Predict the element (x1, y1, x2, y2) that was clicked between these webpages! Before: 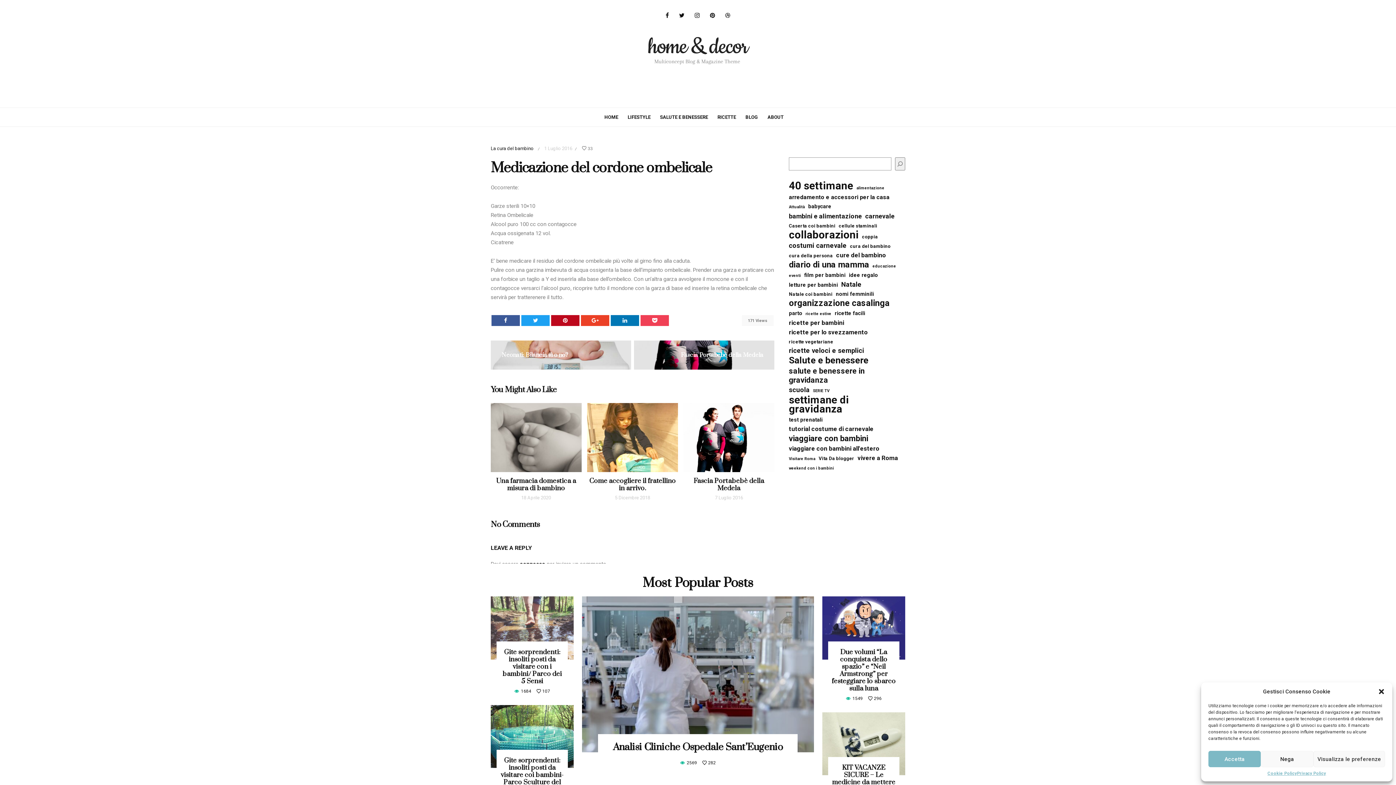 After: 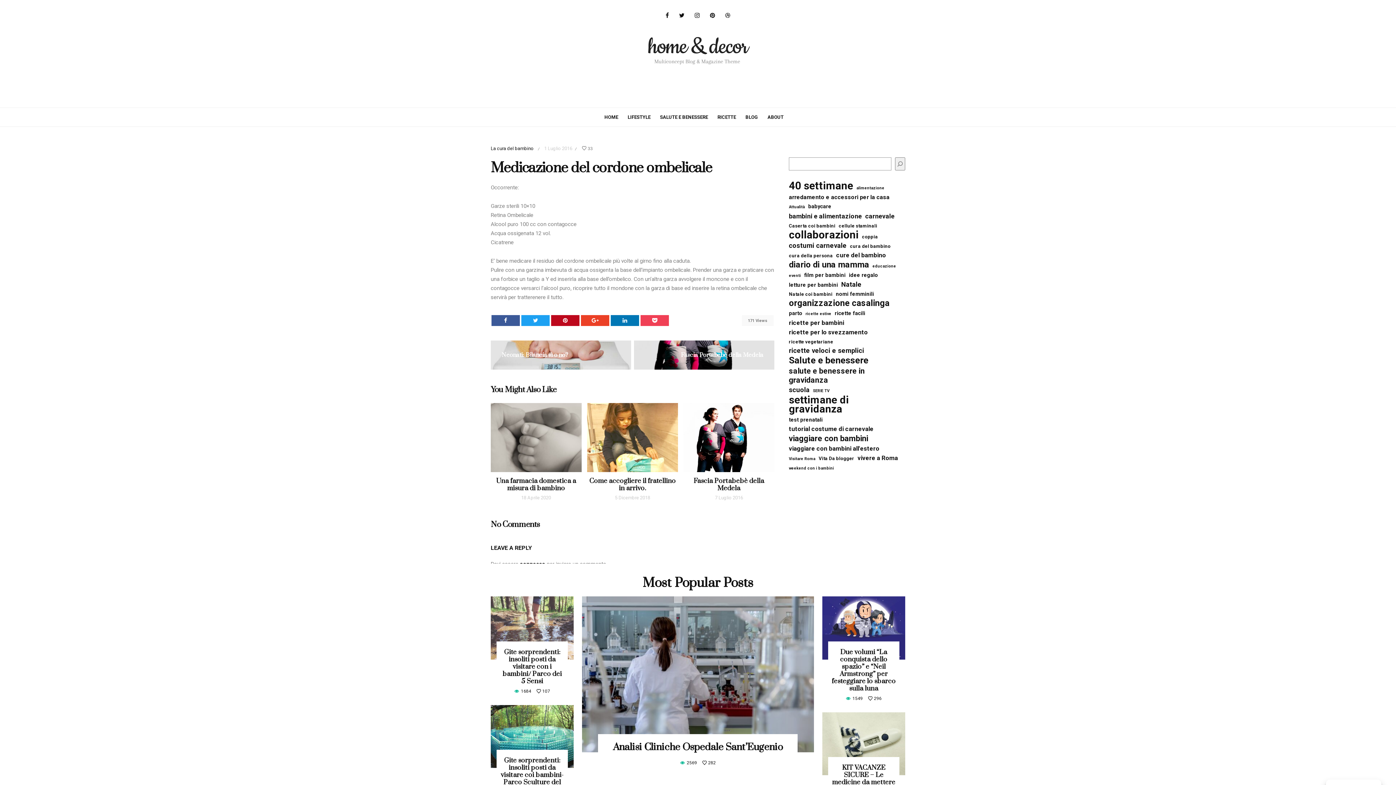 Action: label: Chiudi la finestra di dialogo bbox: (1378, 688, 1385, 695)